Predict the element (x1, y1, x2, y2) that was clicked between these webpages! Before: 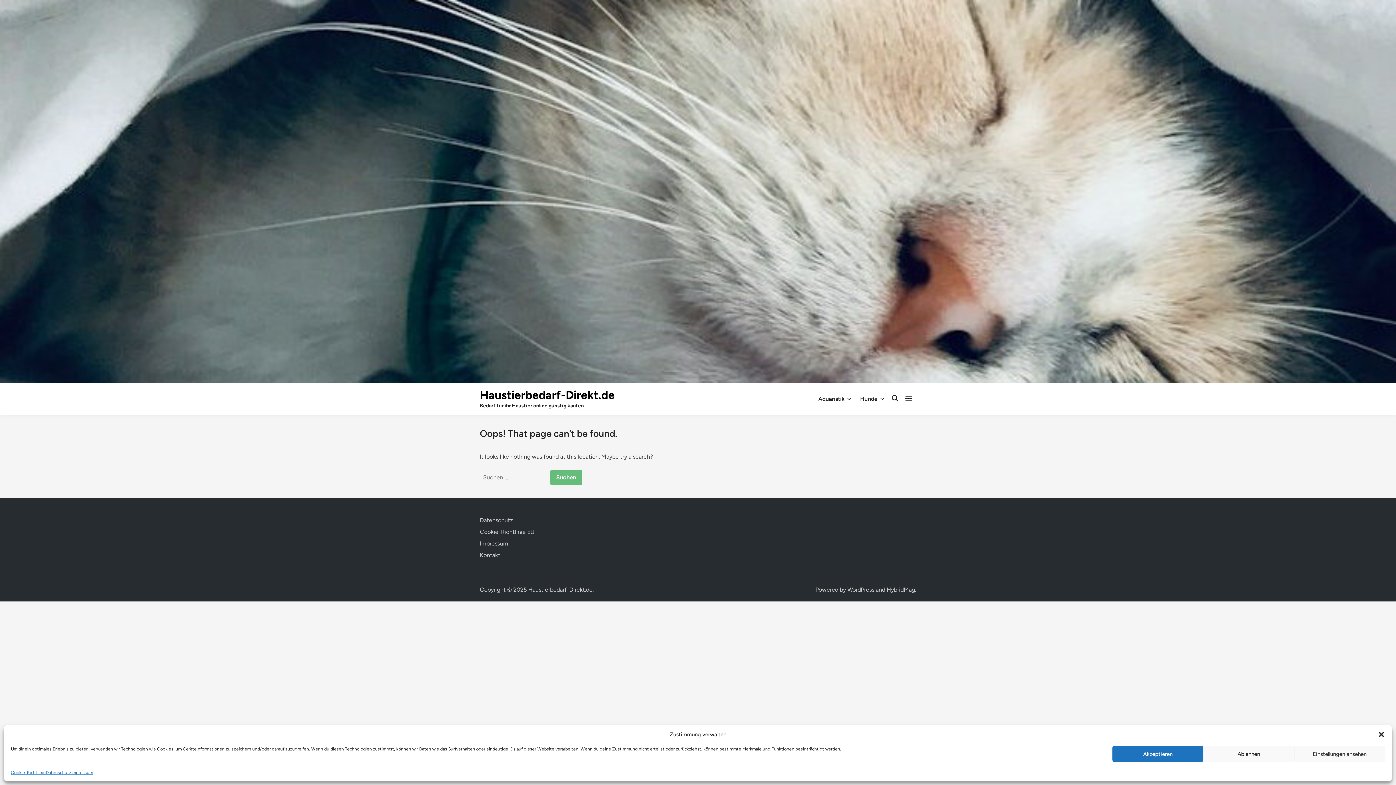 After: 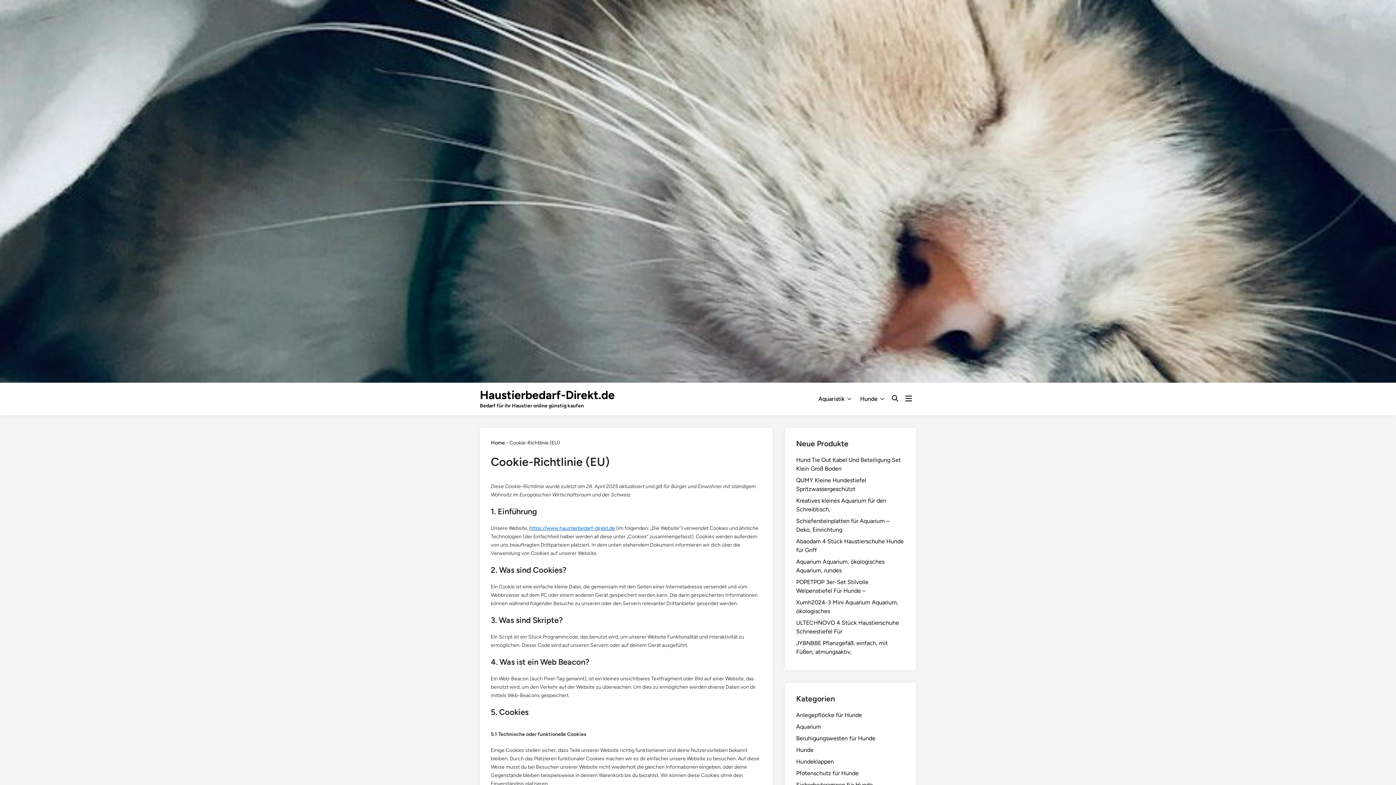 Action: bbox: (10, 769, 45, 776) label: Cookie-Richtlinie